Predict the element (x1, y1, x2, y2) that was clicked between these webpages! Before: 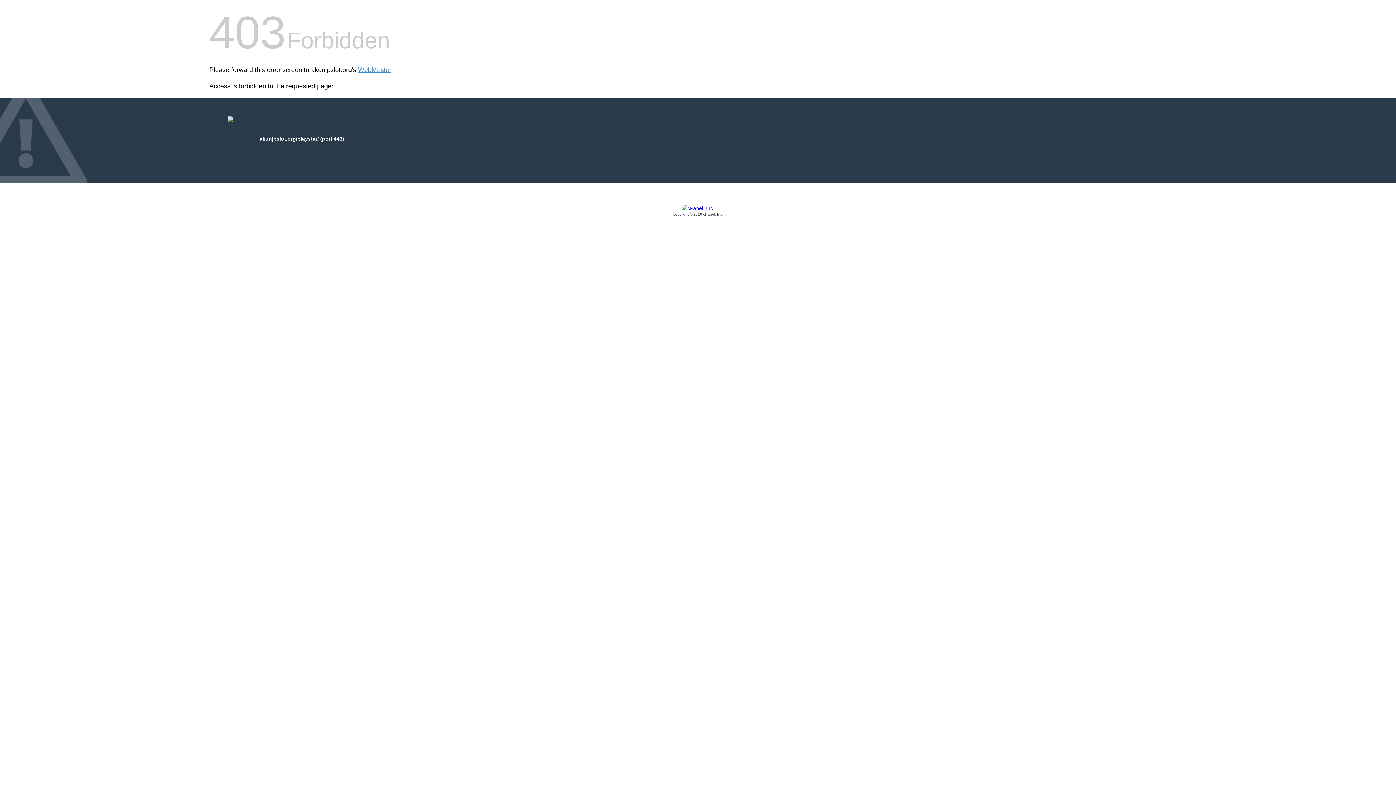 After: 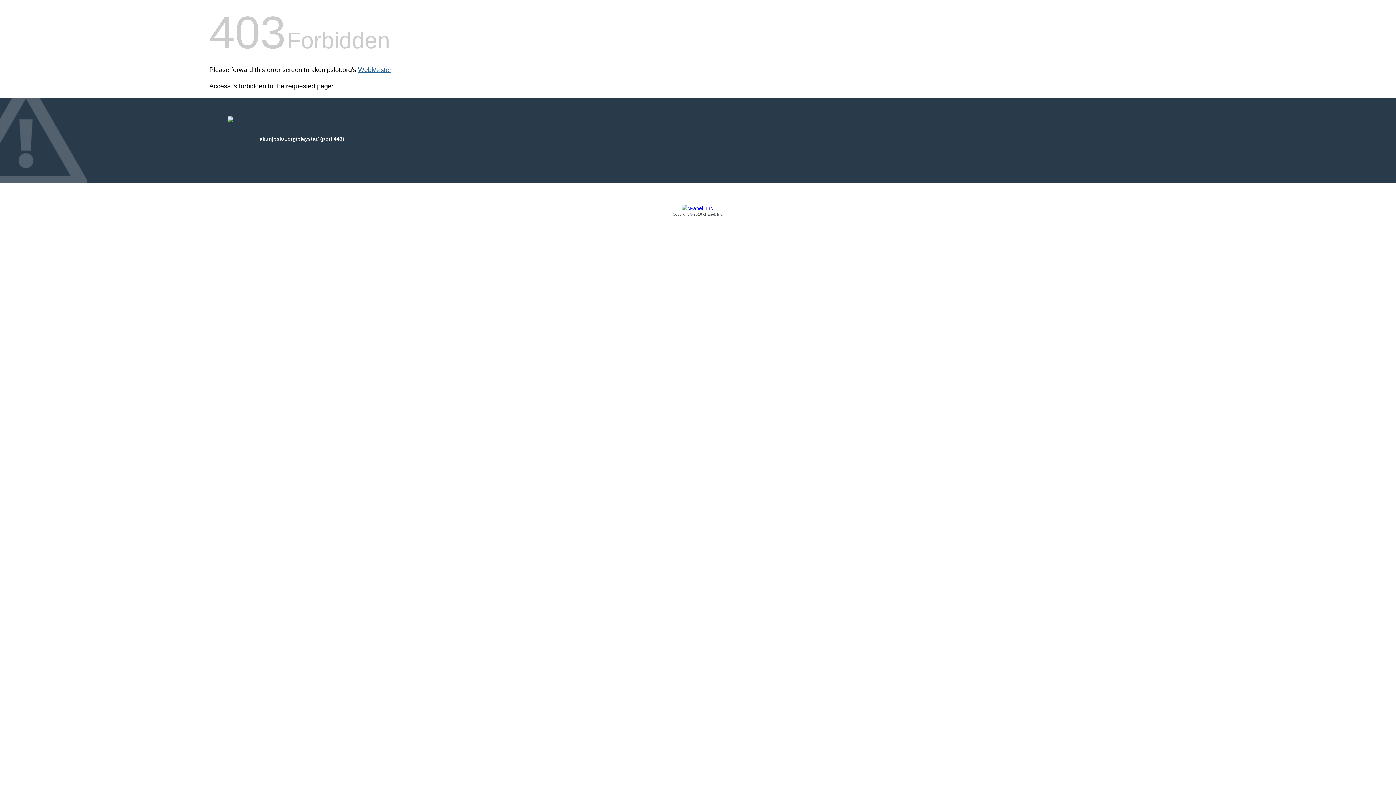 Action: bbox: (358, 66, 391, 73) label: WebMaster